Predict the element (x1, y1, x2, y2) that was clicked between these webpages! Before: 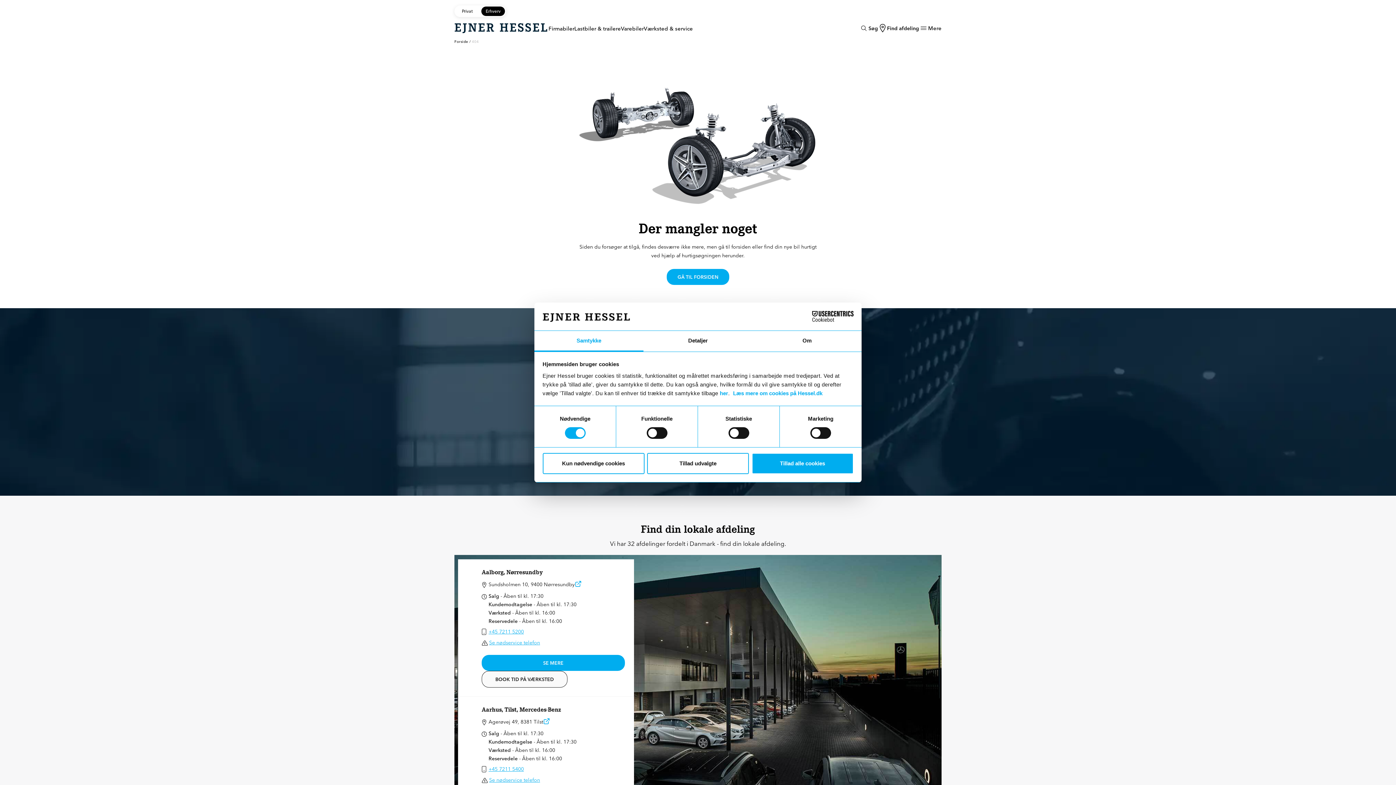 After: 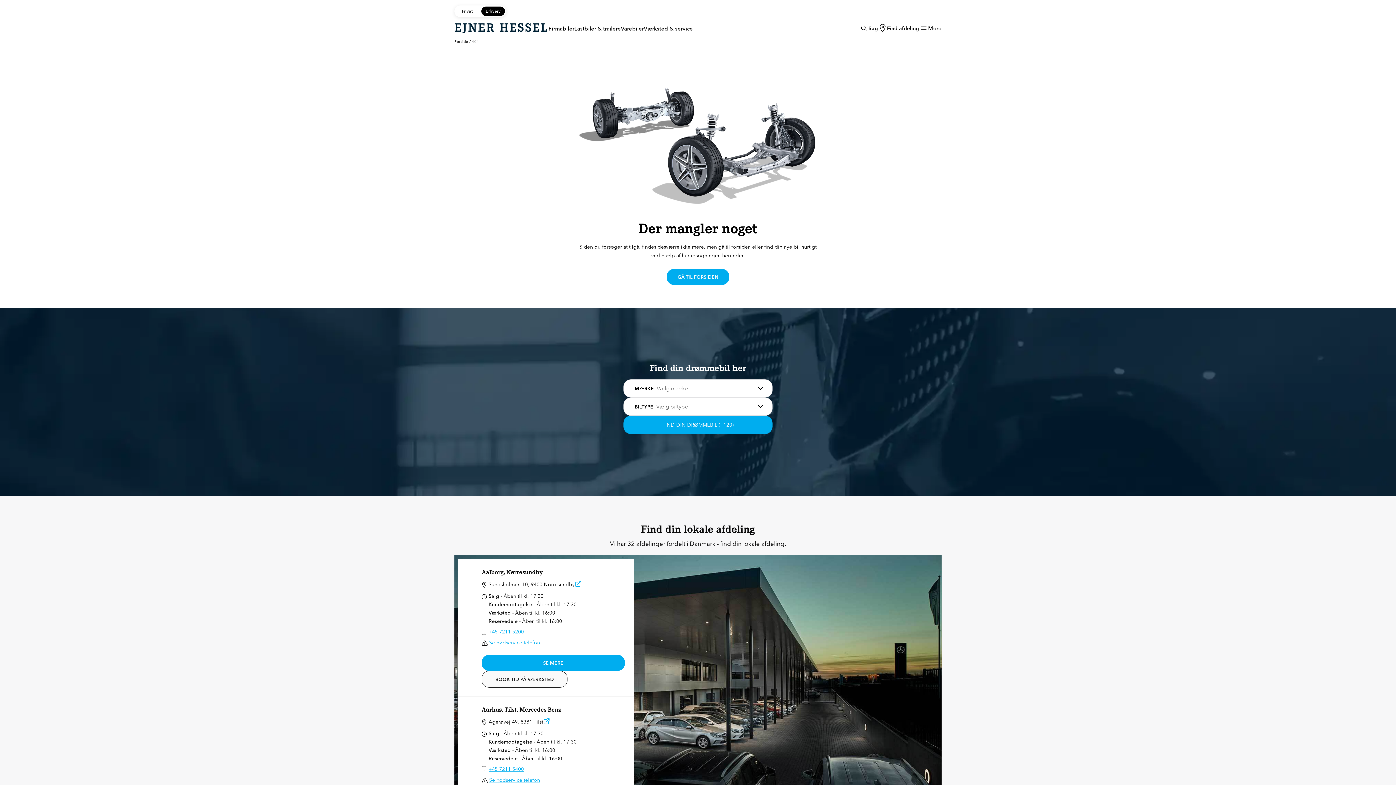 Action: bbox: (647, 453, 749, 474) label: Tillad udvalgte